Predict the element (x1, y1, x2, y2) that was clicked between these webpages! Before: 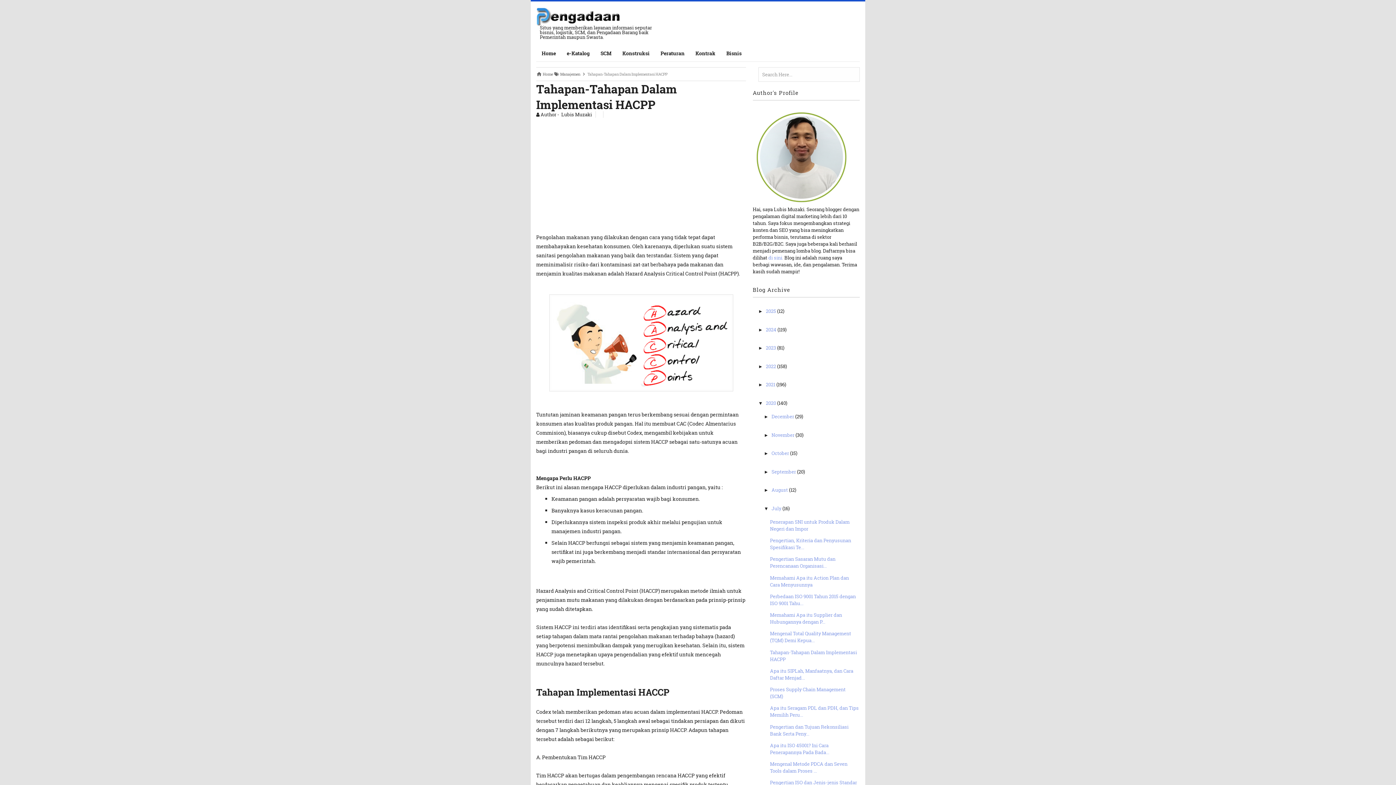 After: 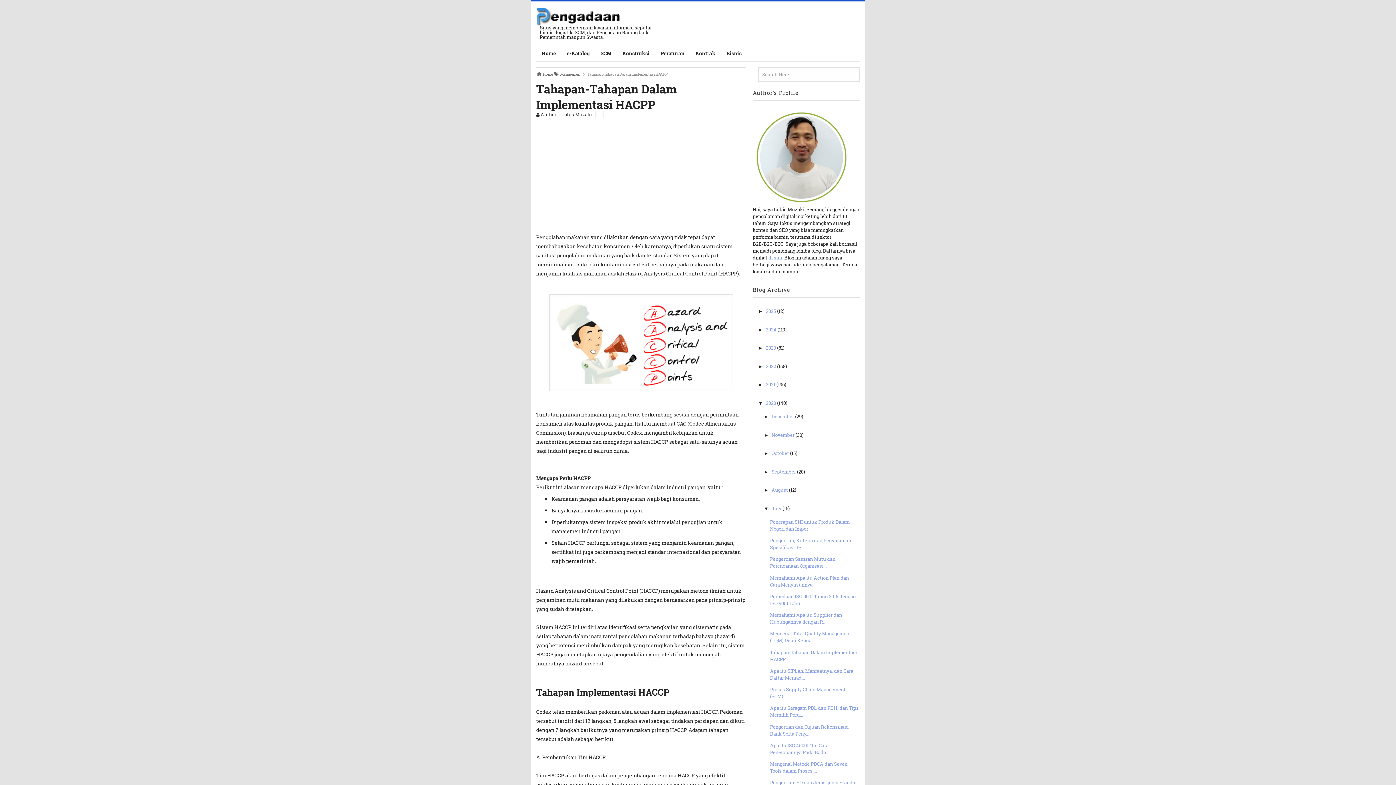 Action: bbox: (764, 450, 771, 456) label: ►  